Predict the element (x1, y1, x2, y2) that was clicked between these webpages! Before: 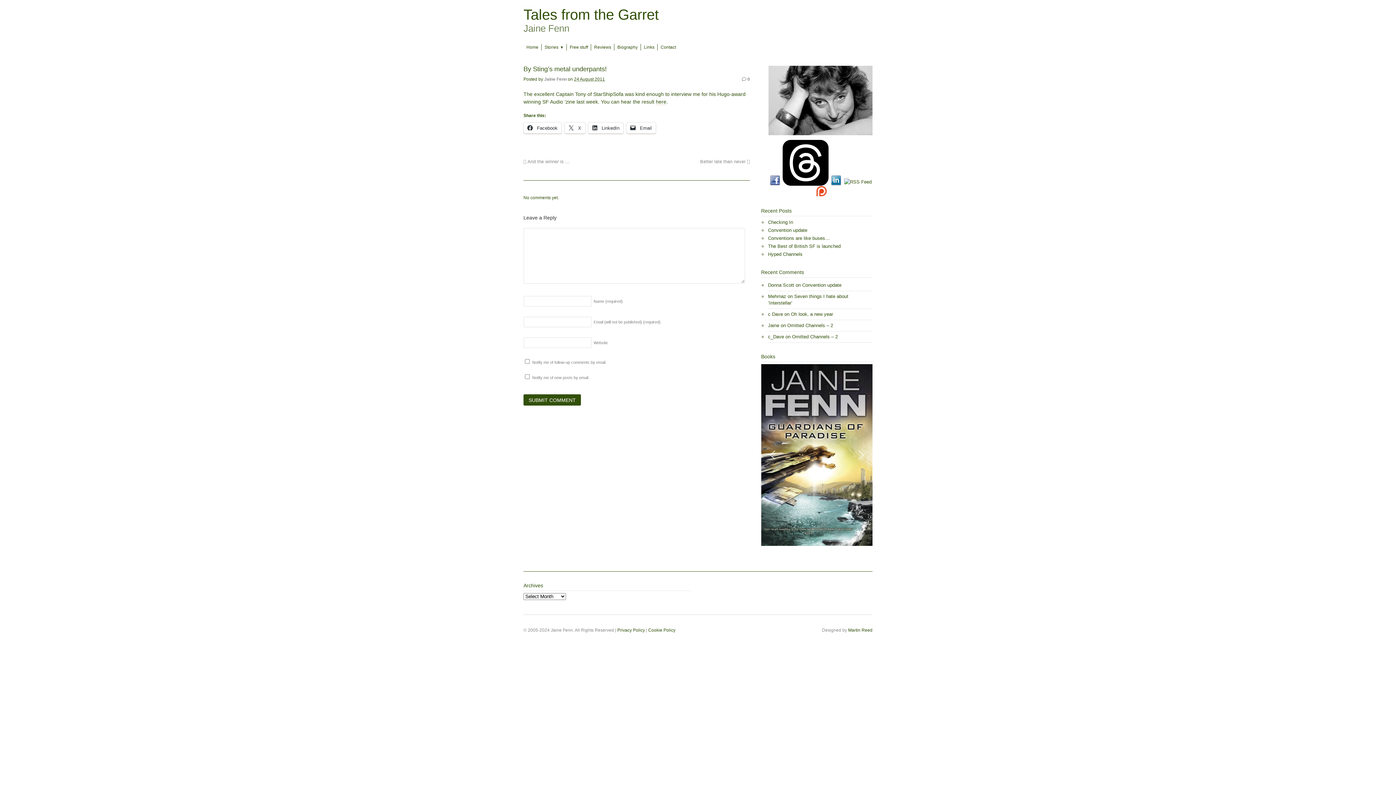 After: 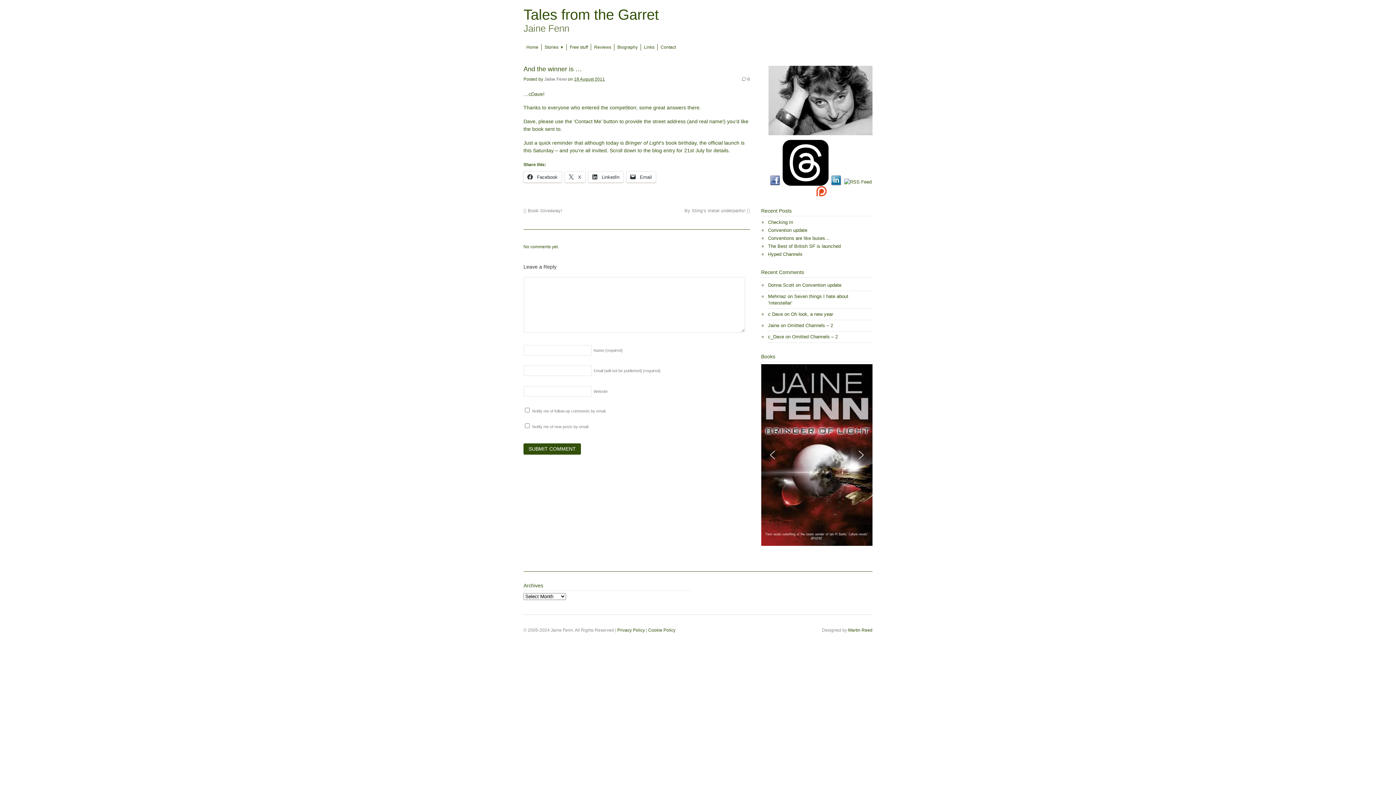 Action: bbox: (523, 159, 570, 164) label:  And the winner is …